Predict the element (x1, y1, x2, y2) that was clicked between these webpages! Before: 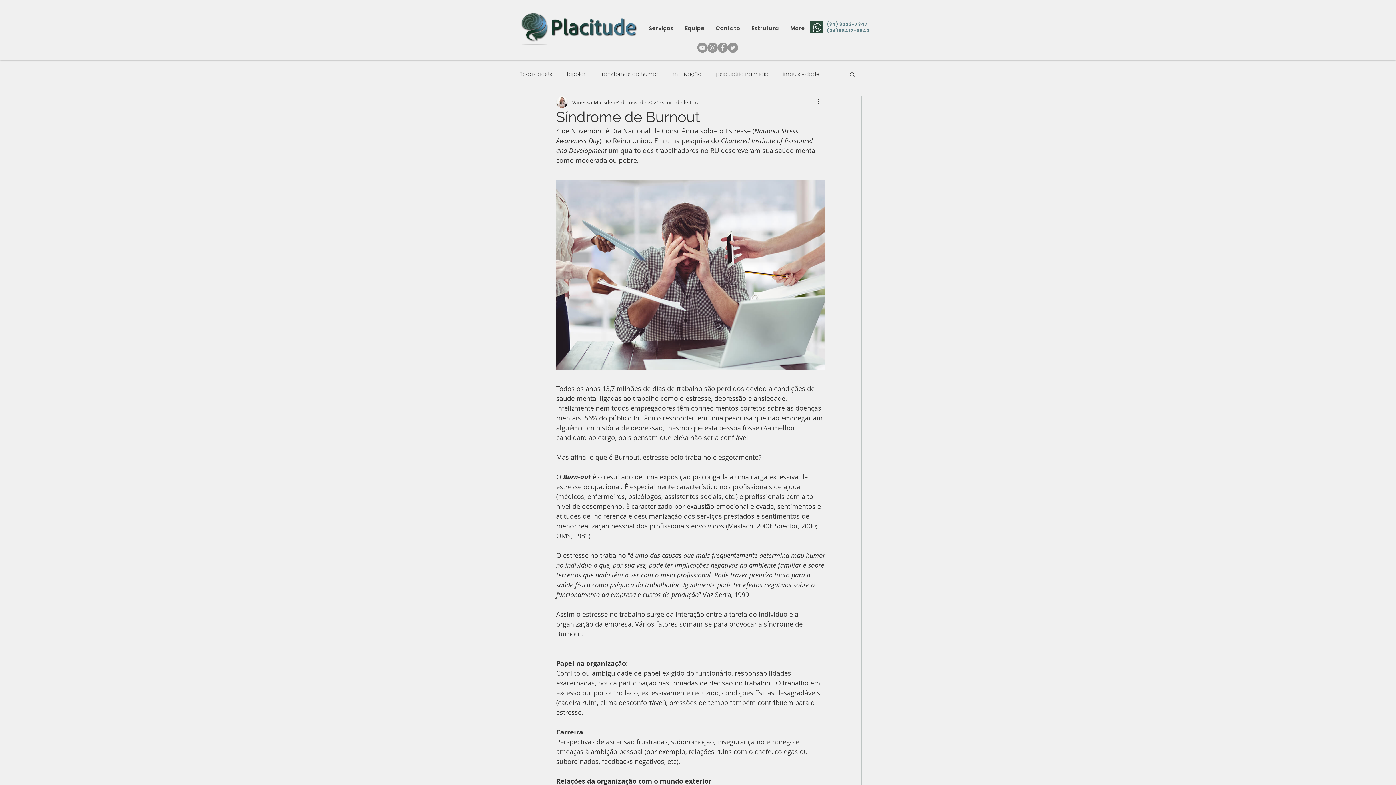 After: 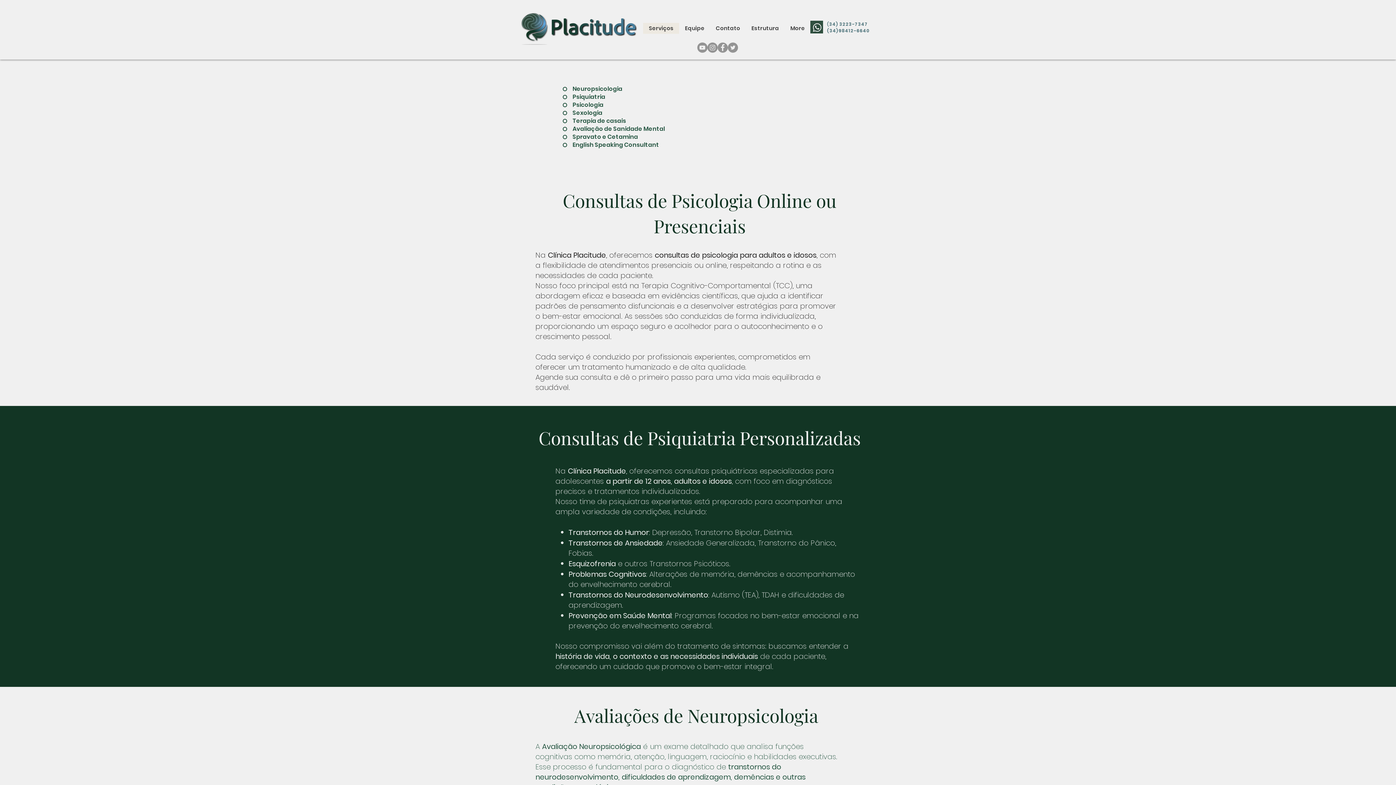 Action: bbox: (643, 22, 679, 33) label: Serviços